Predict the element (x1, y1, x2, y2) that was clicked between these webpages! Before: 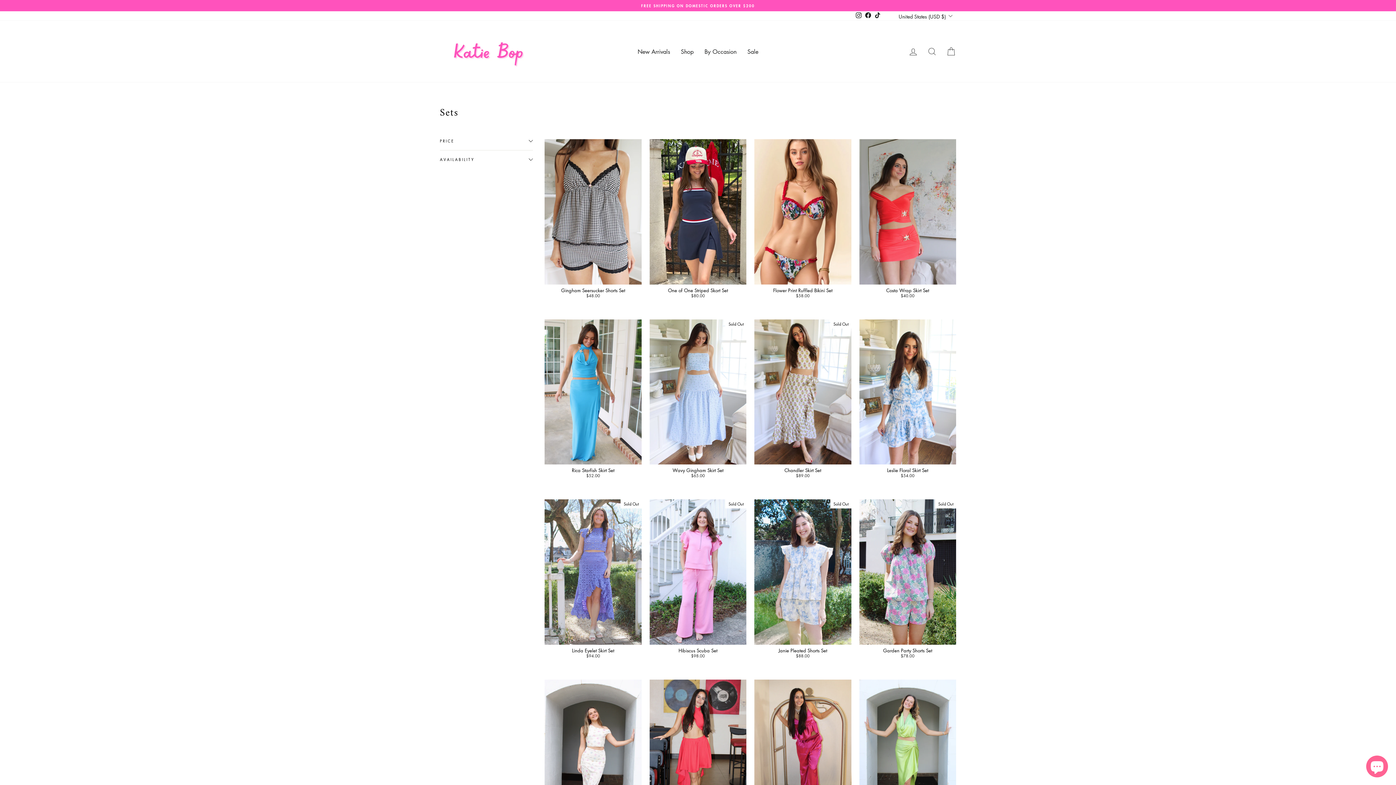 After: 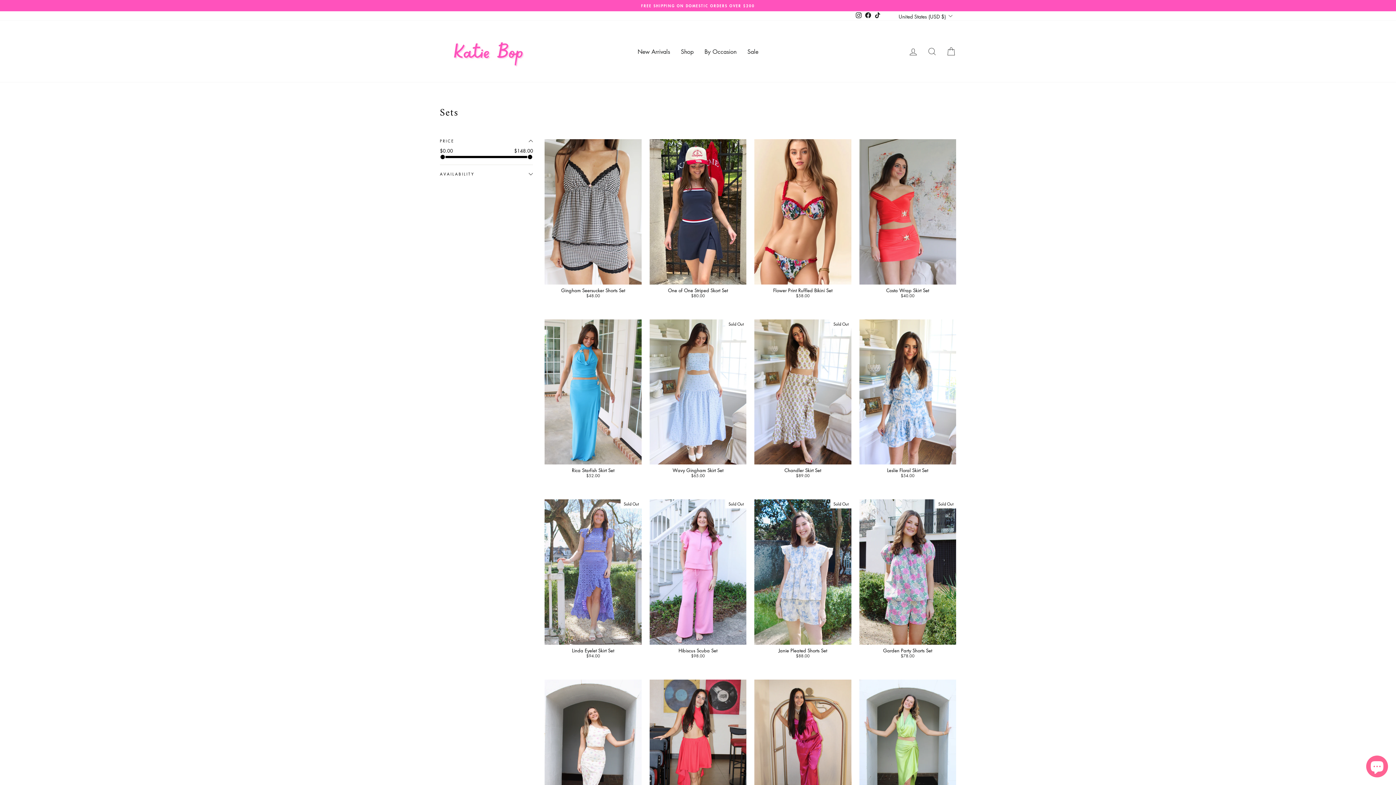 Action: label: PRICE bbox: (440, 133, 533, 148)